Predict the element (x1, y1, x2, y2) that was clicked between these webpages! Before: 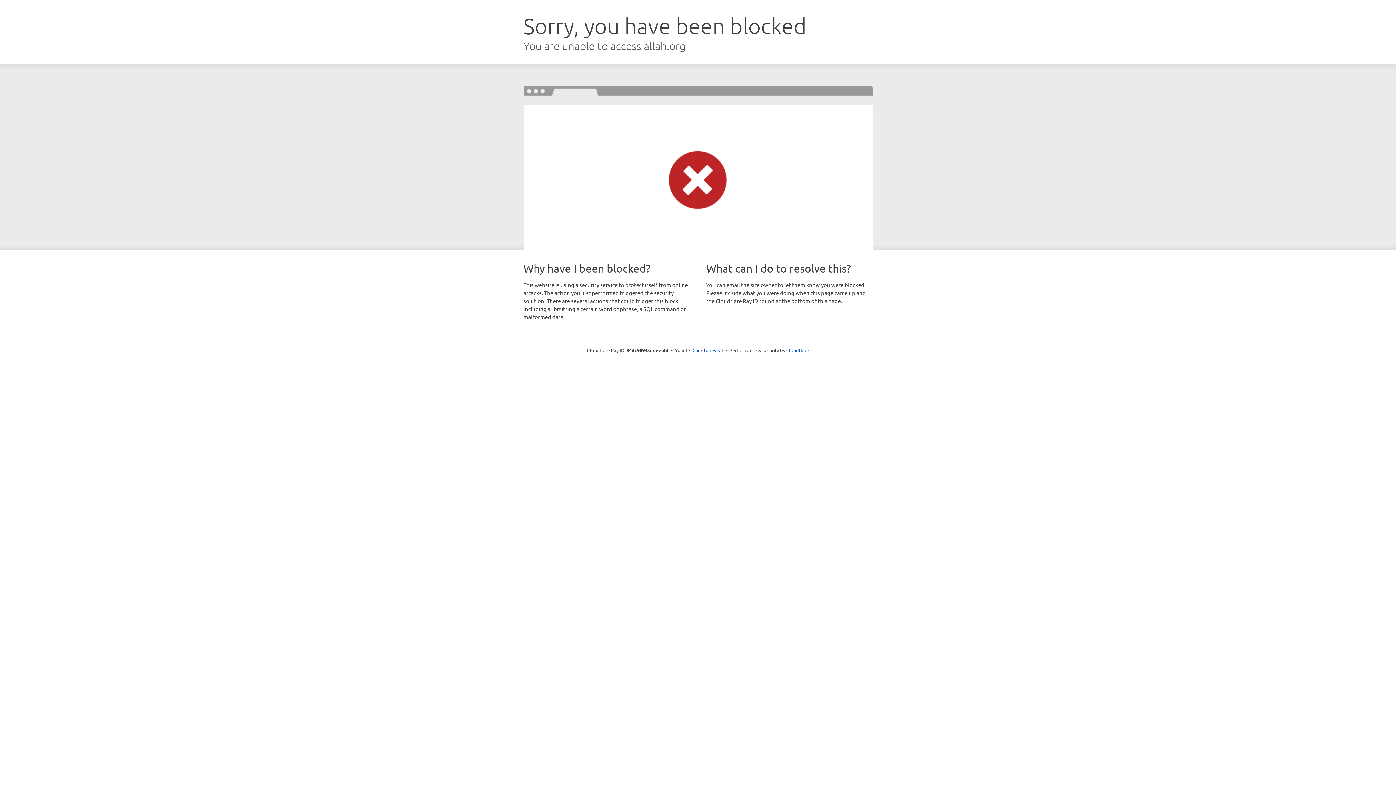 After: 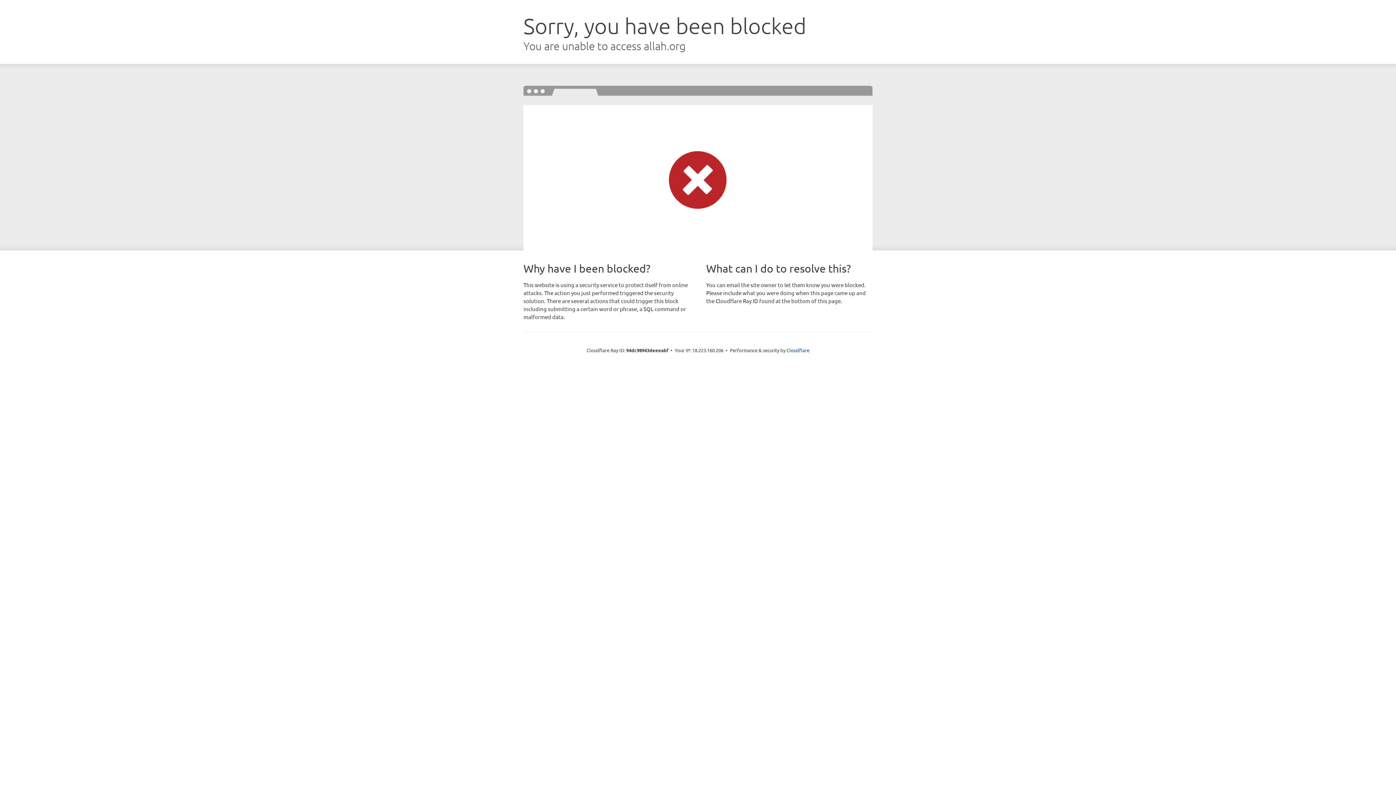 Action: bbox: (692, 346, 723, 353) label: Click to reveal